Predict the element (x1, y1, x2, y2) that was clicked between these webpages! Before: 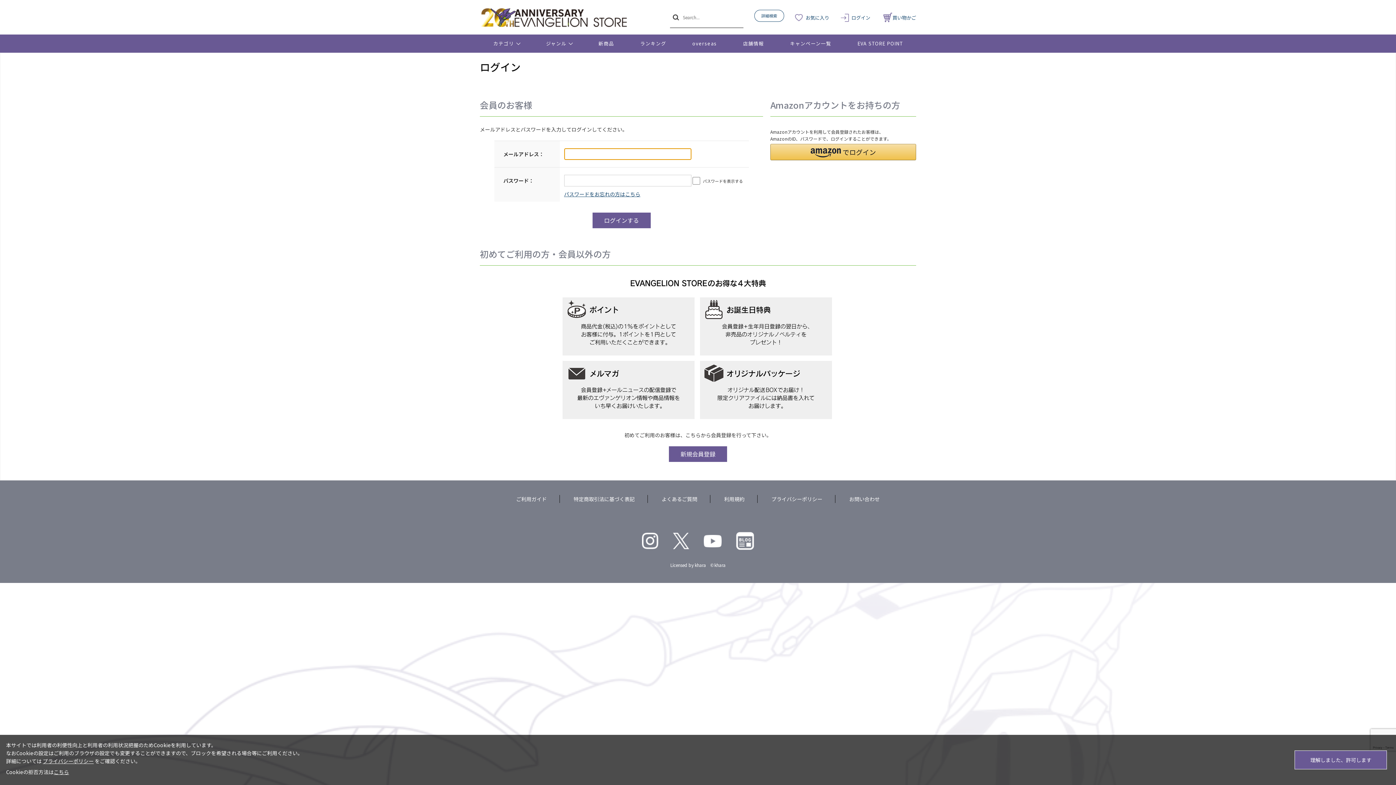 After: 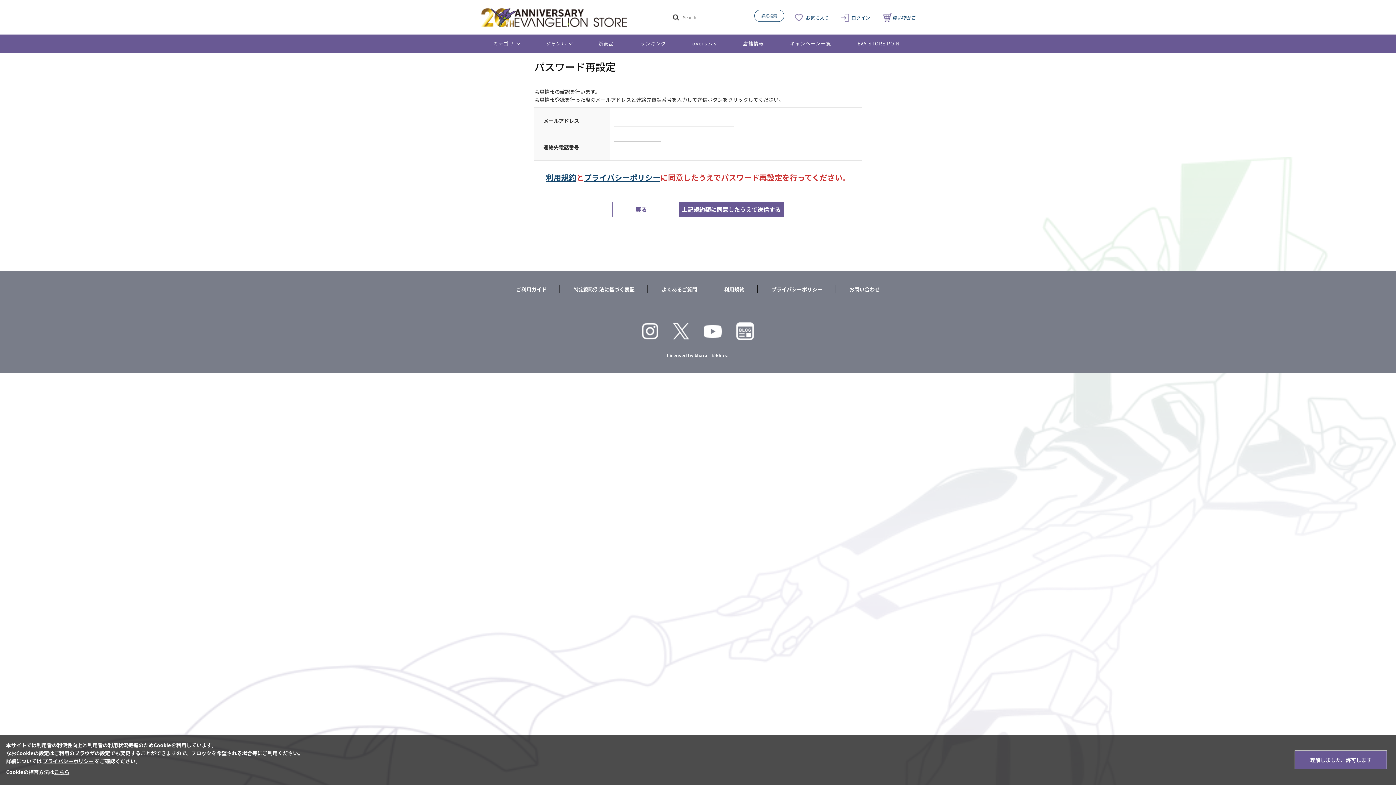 Action: label: ～リニューアル前にプレ会員登録されたお客様へ～
こちらからログインパスワードの再設定をお願いいたします。 bbox: (564, 190, 640, 198)